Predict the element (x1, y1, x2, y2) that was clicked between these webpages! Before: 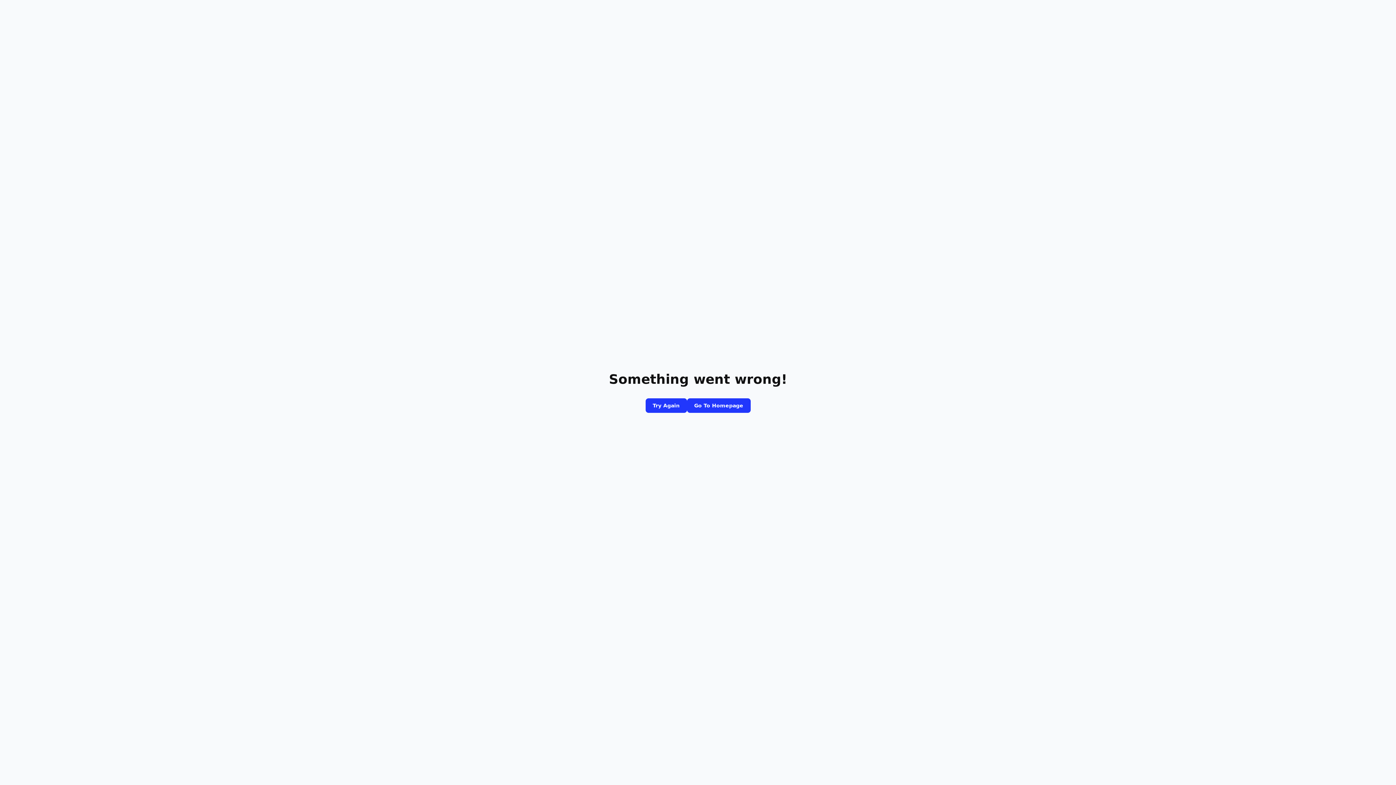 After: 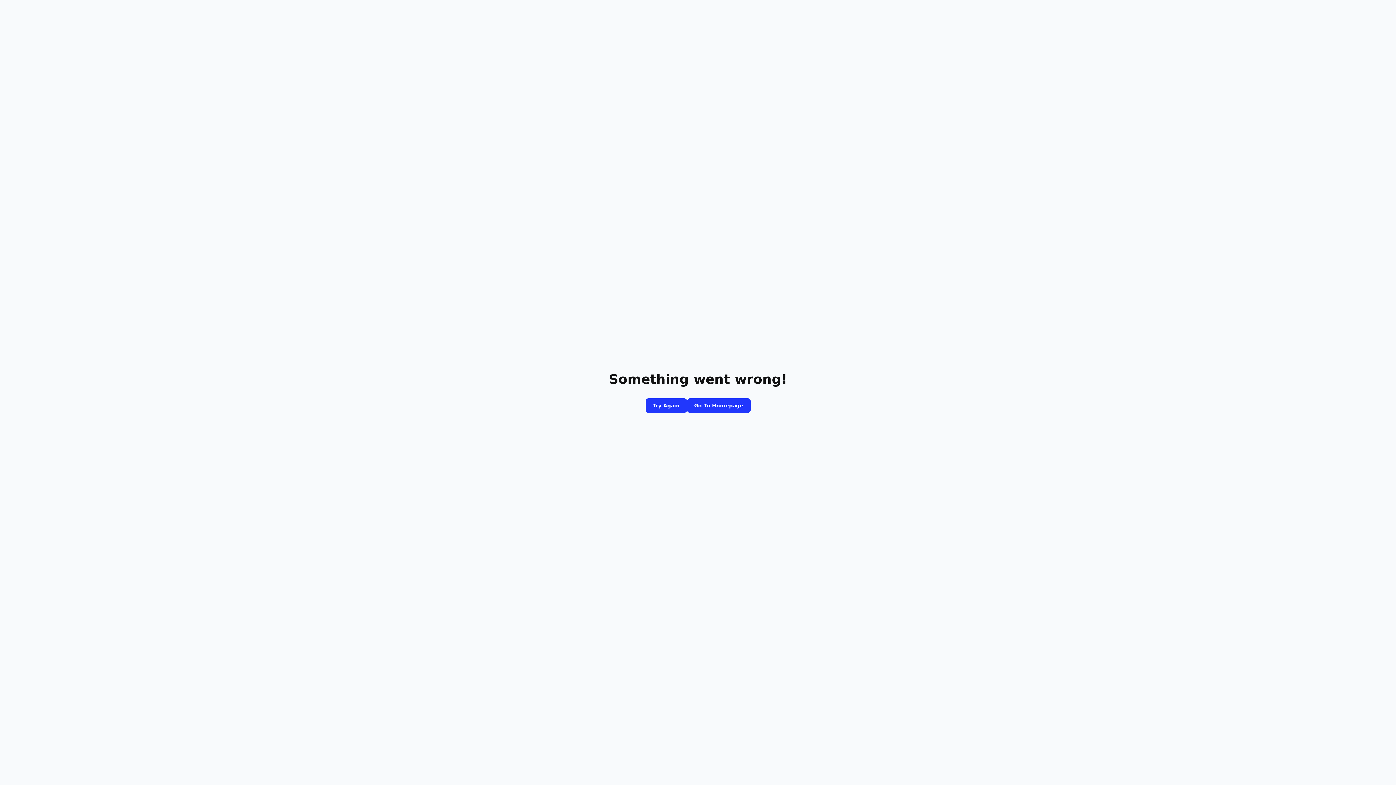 Action: label: Go To Homepage bbox: (687, 398, 750, 413)